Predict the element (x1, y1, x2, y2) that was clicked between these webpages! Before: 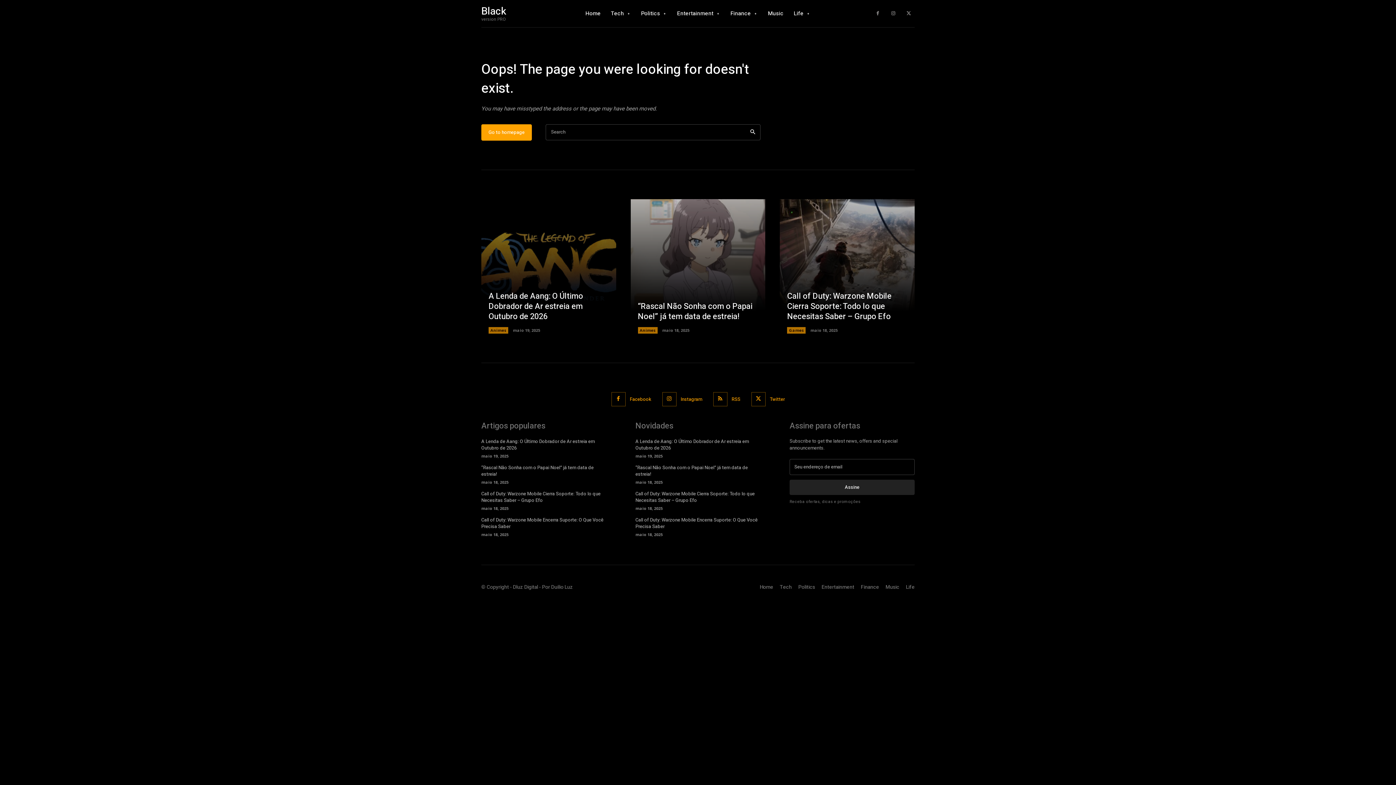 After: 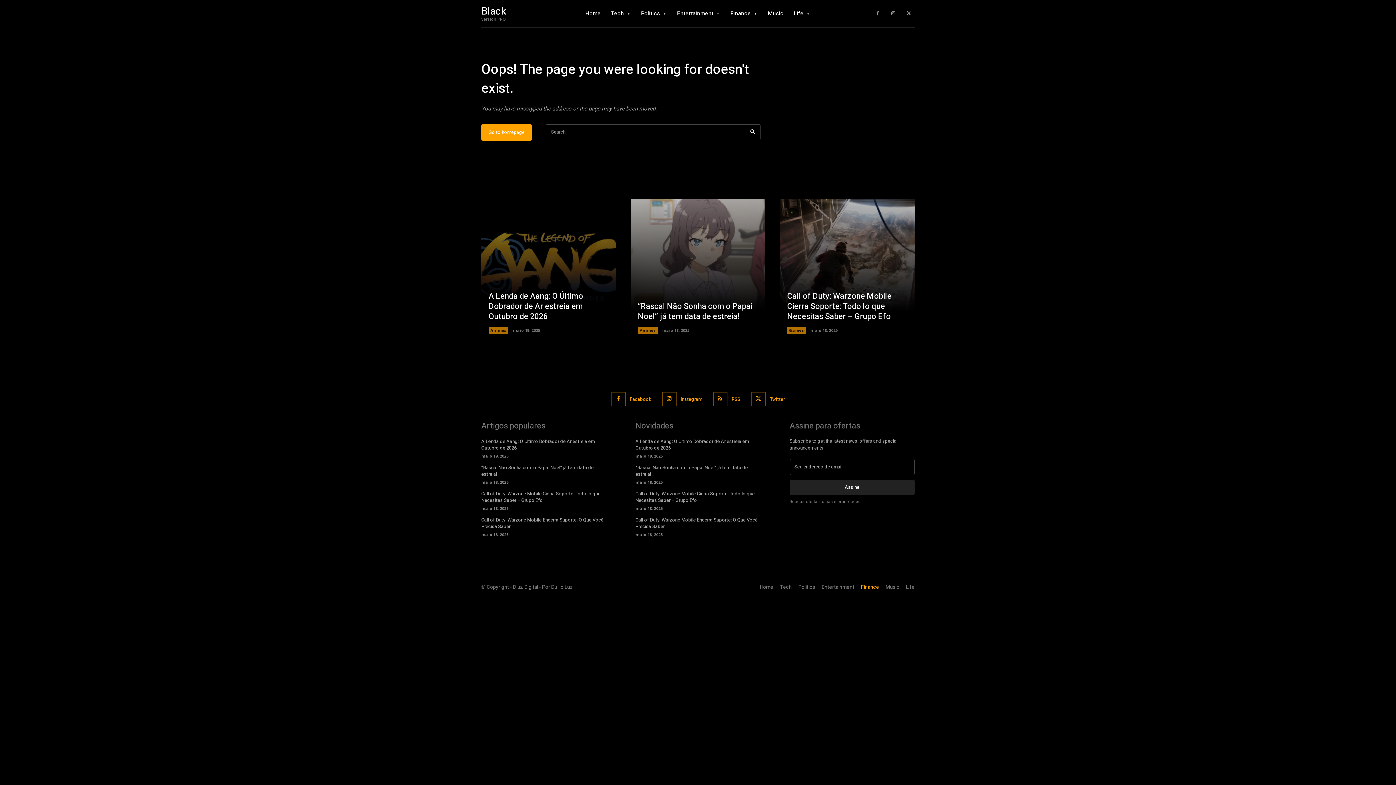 Action: bbox: (861, 583, 879, 591) label: Finance